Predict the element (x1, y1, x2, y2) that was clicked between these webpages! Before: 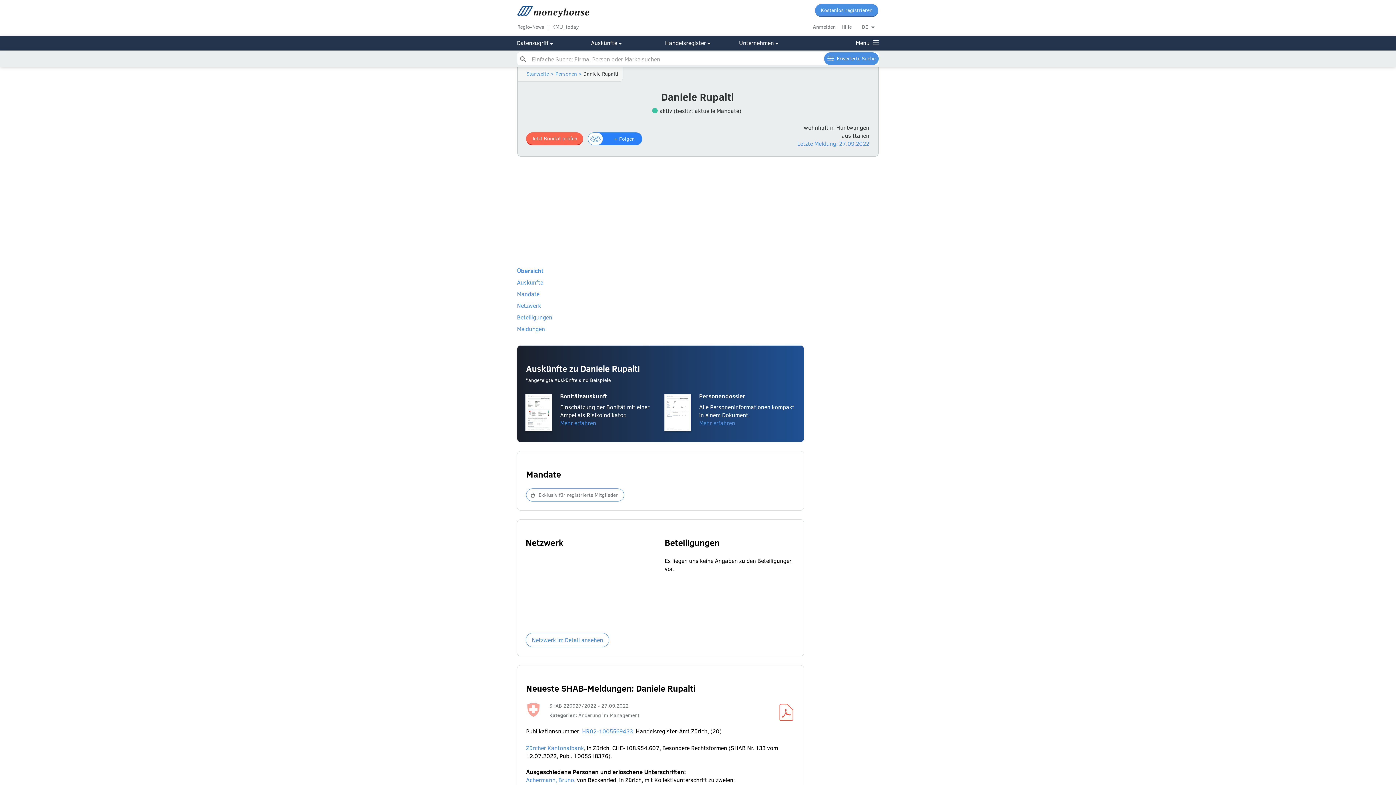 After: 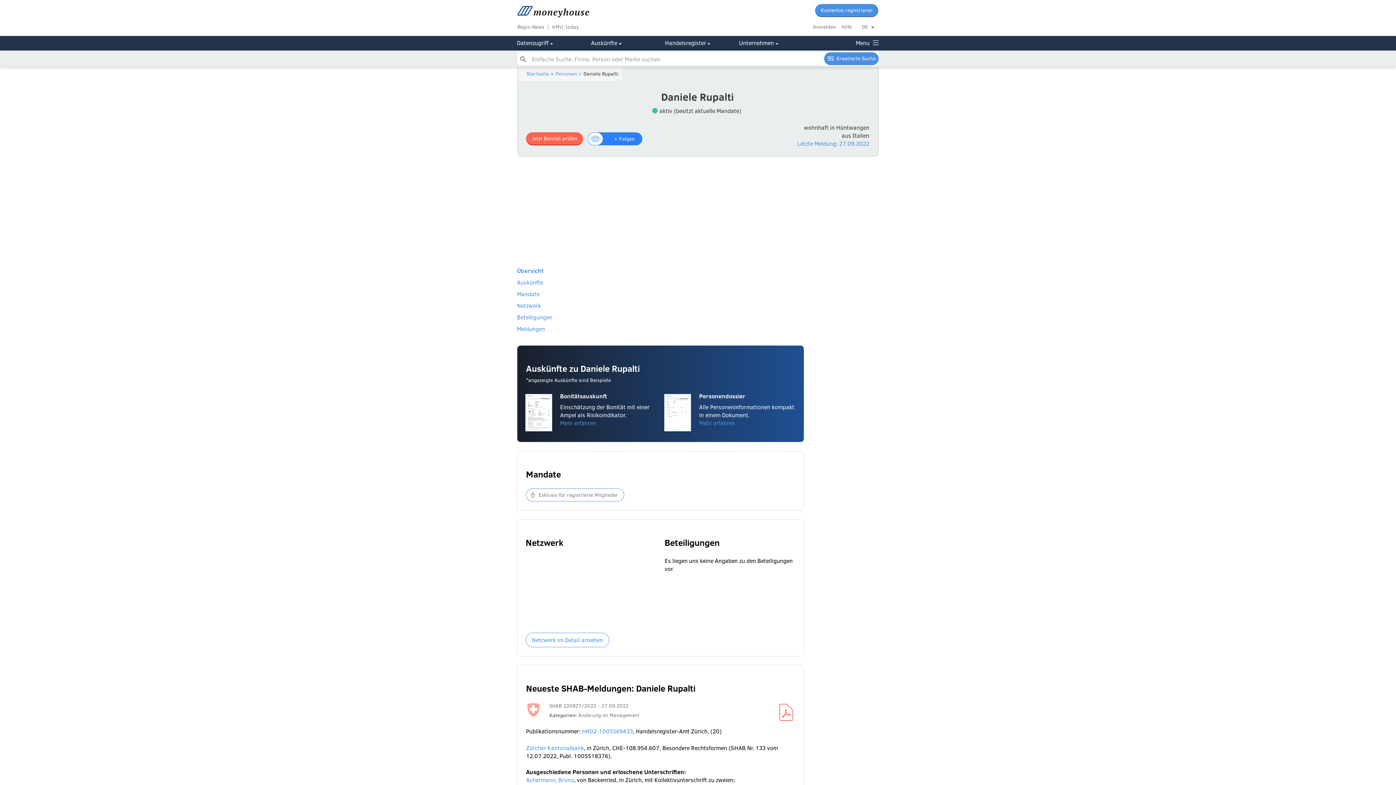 Action: bbox: (549, 70, 555, 77) label:  > 